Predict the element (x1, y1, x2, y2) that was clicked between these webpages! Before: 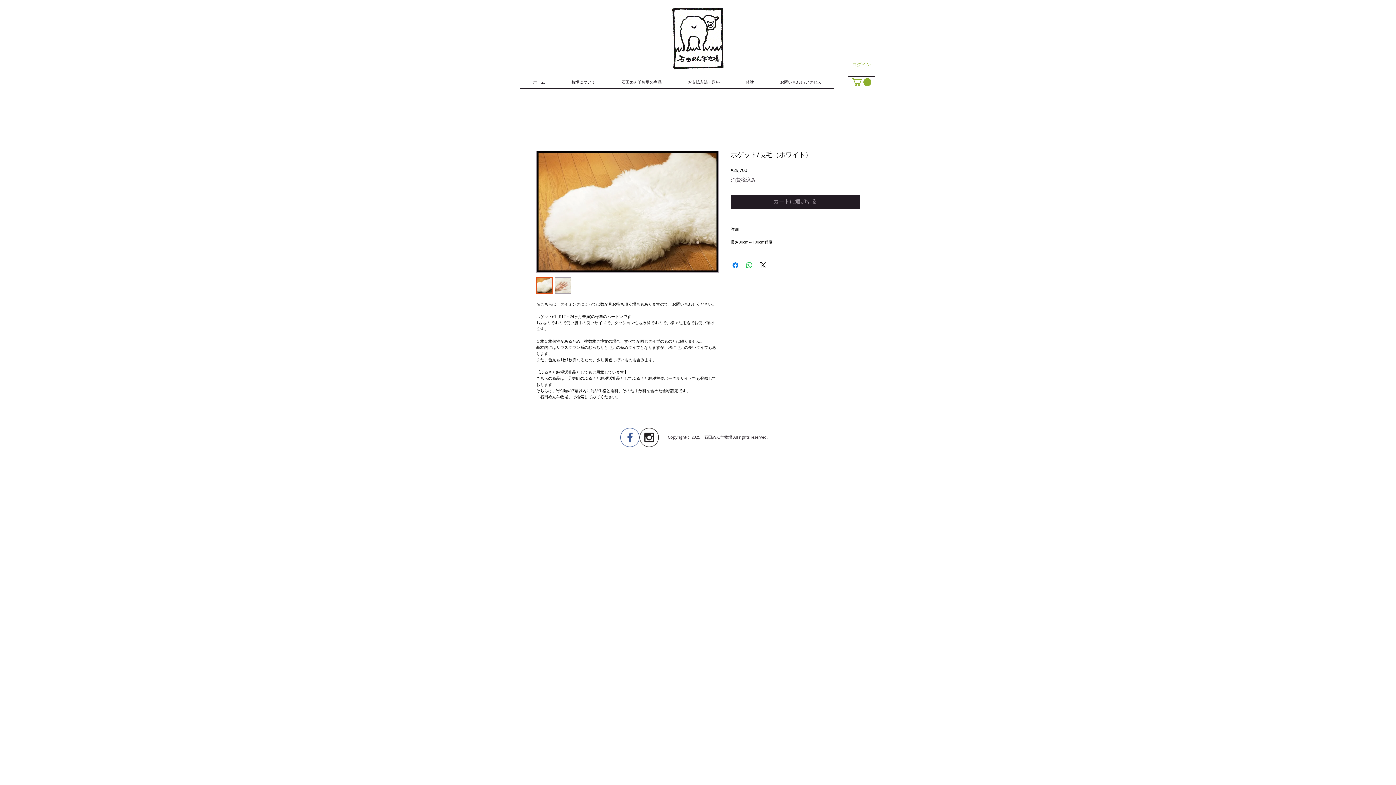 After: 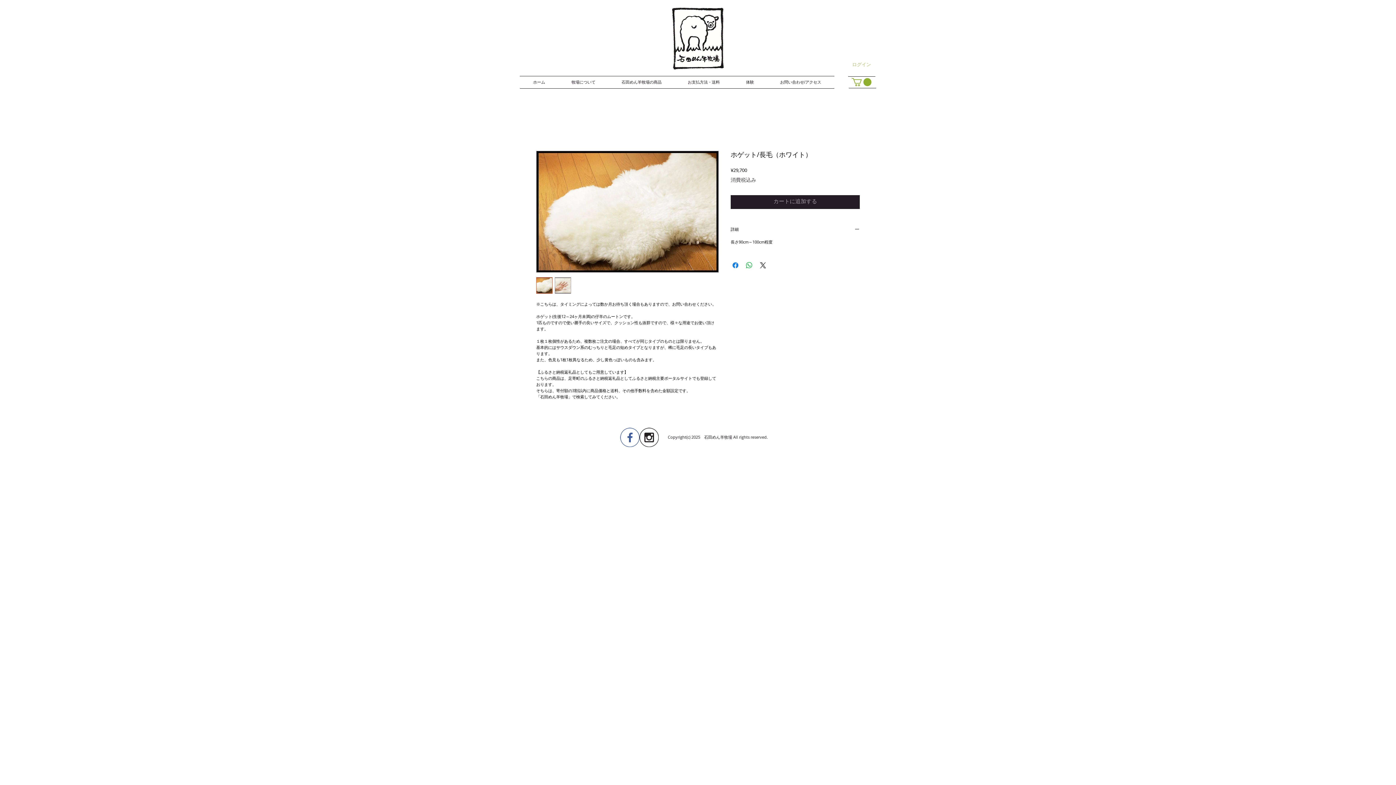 Action: label: ログイン bbox: (847, 58, 876, 69)